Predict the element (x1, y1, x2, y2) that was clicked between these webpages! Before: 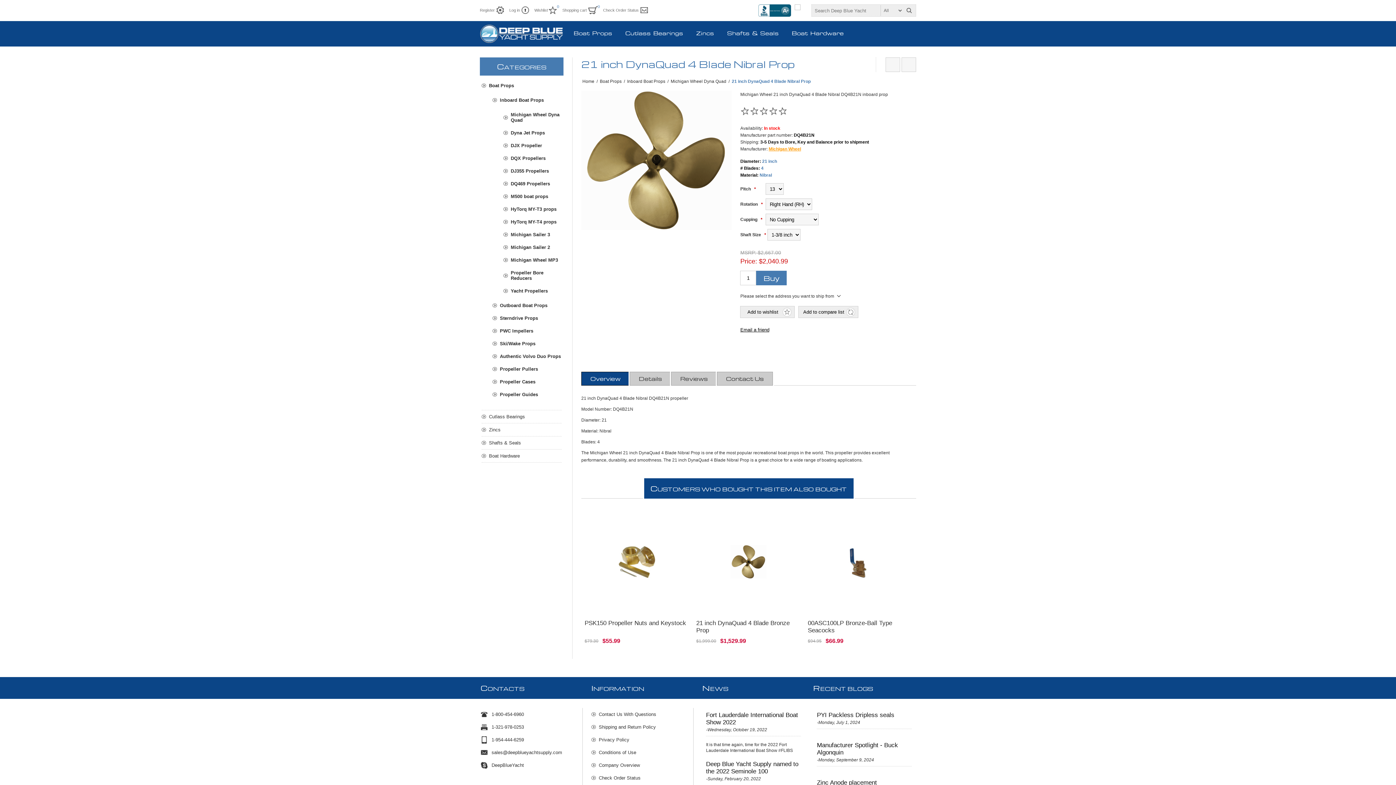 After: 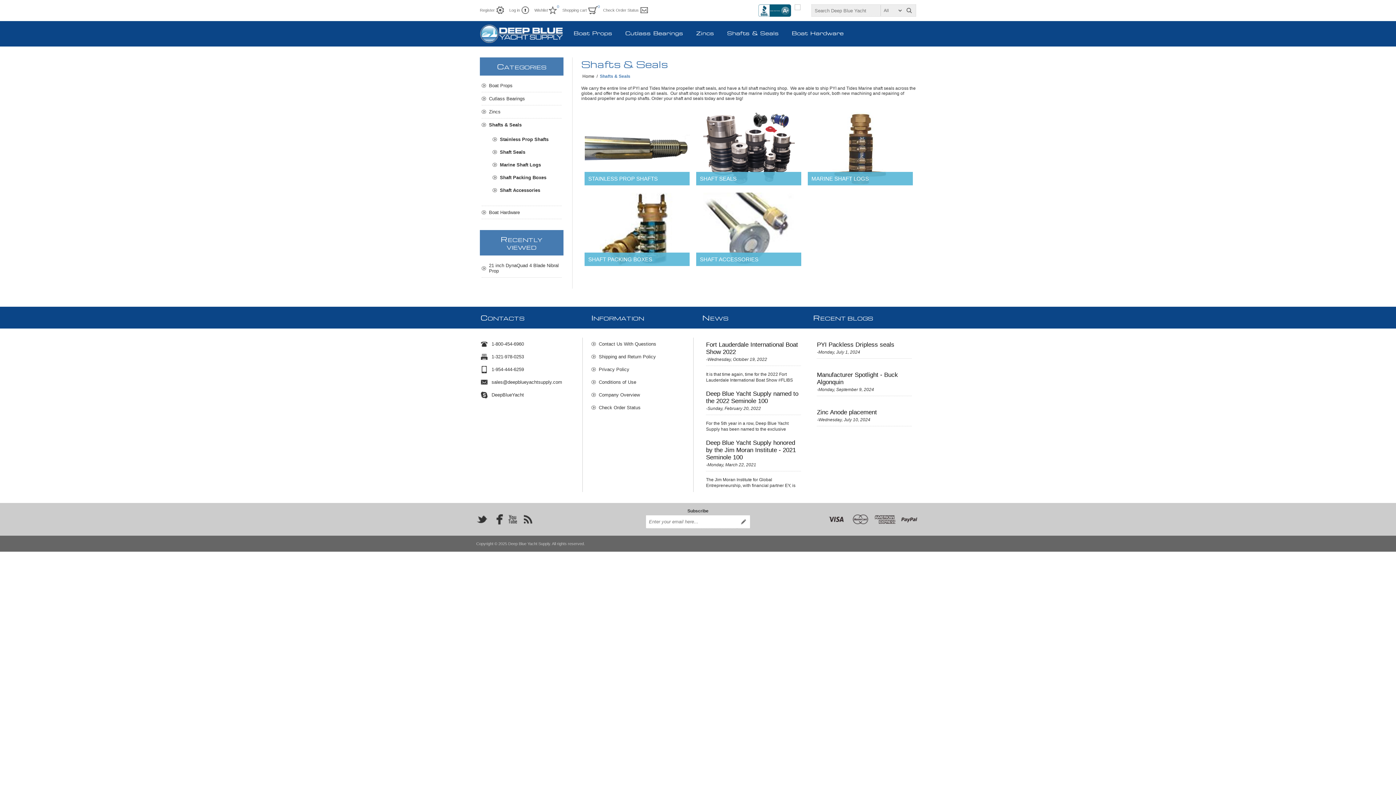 Action: bbox: (727, 31, 778, 36) label: Shafts & Seals